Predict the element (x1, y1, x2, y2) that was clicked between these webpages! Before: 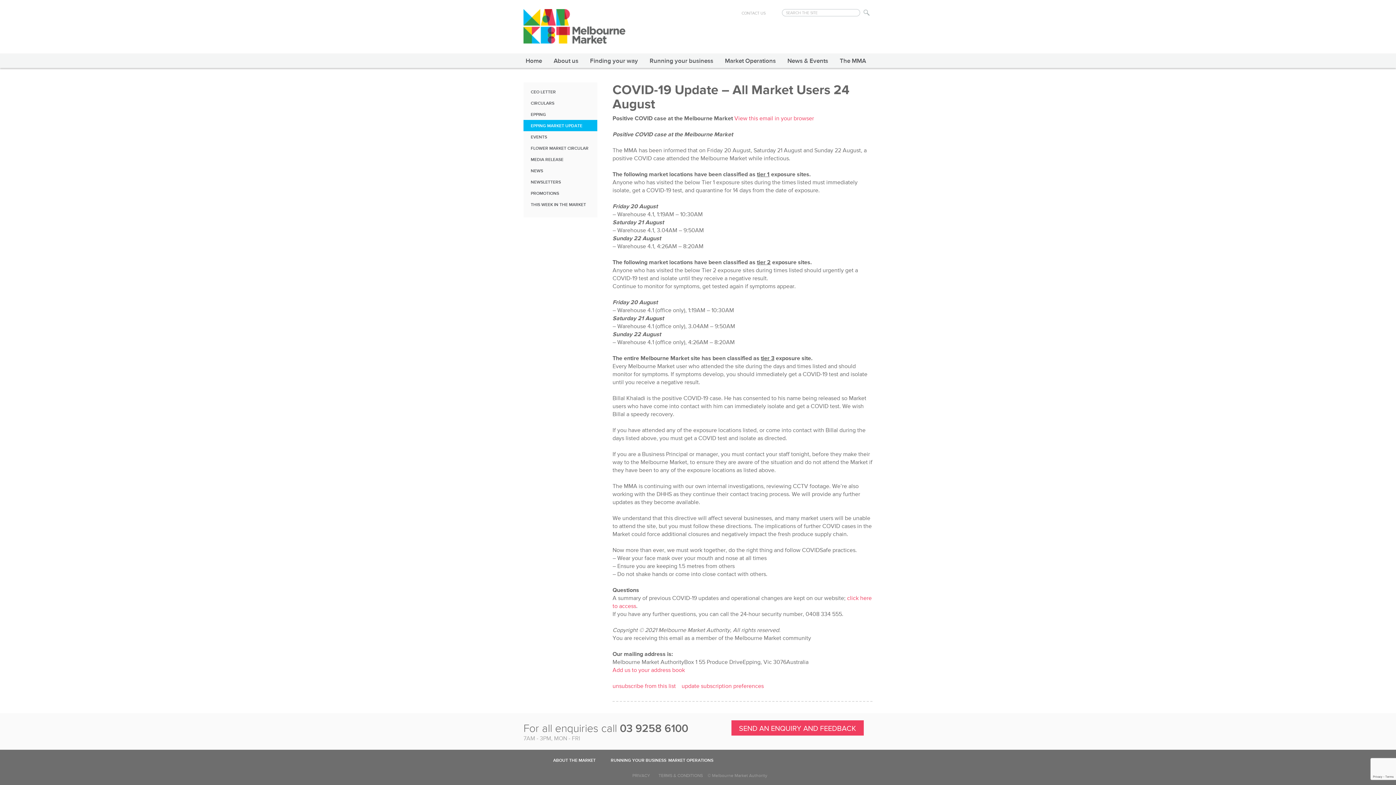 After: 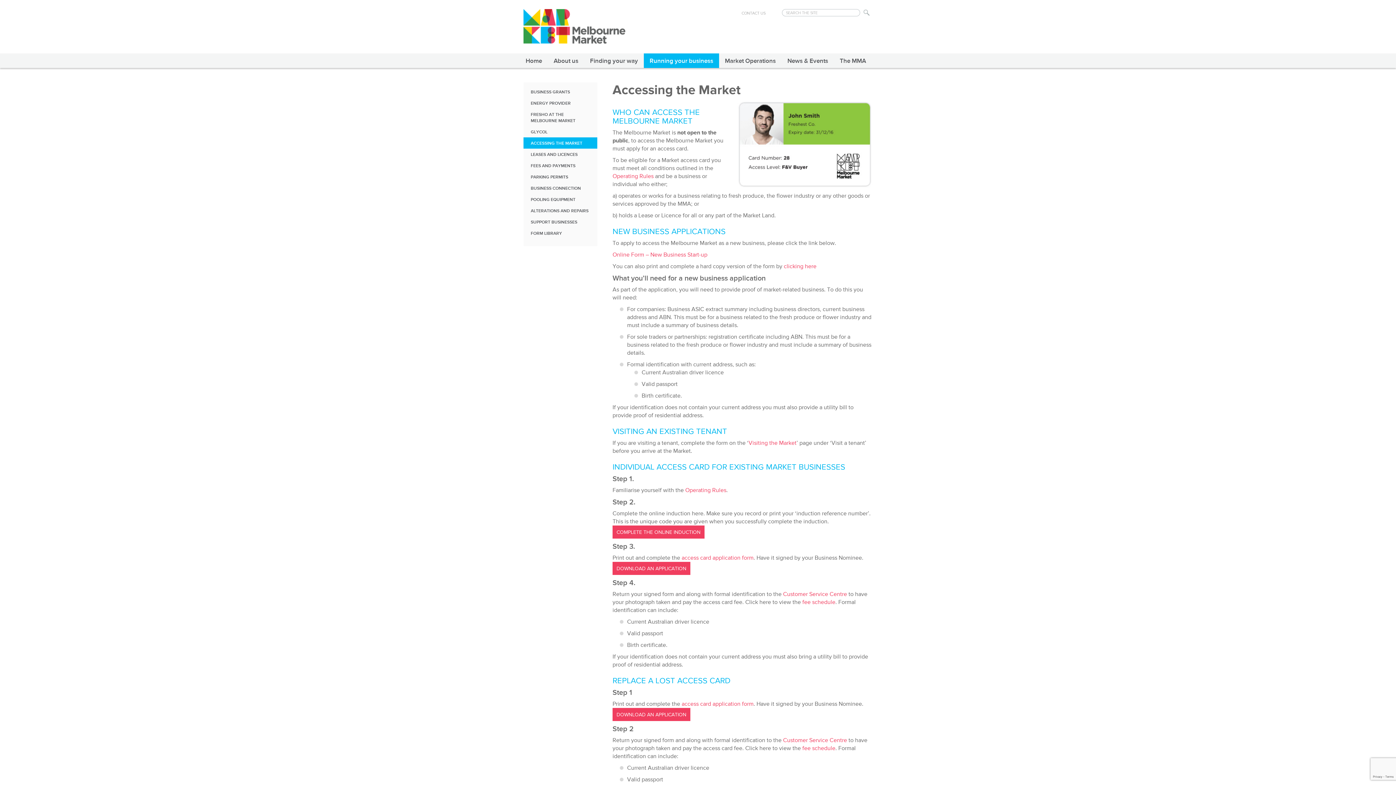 Action: bbox: (644, 53, 719, 68) label: Running your business